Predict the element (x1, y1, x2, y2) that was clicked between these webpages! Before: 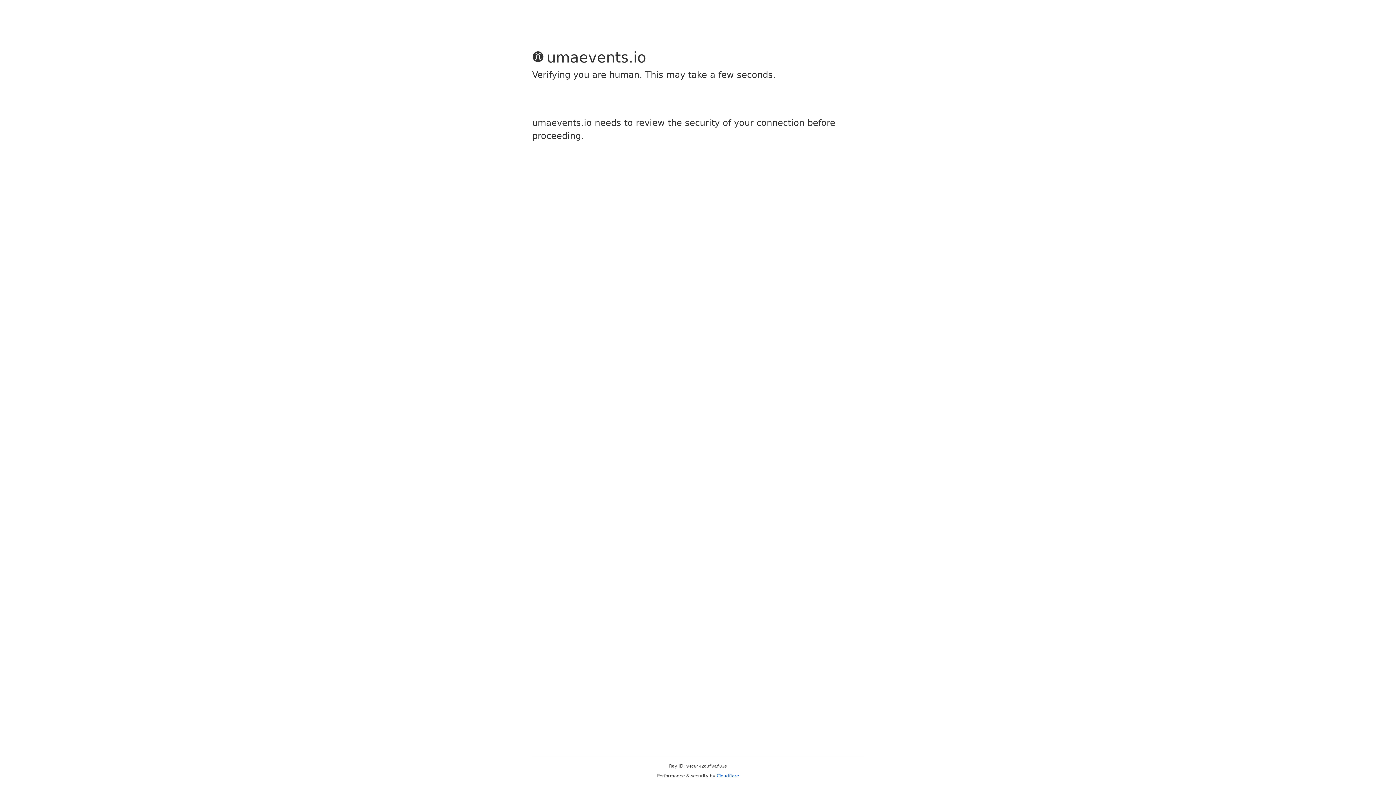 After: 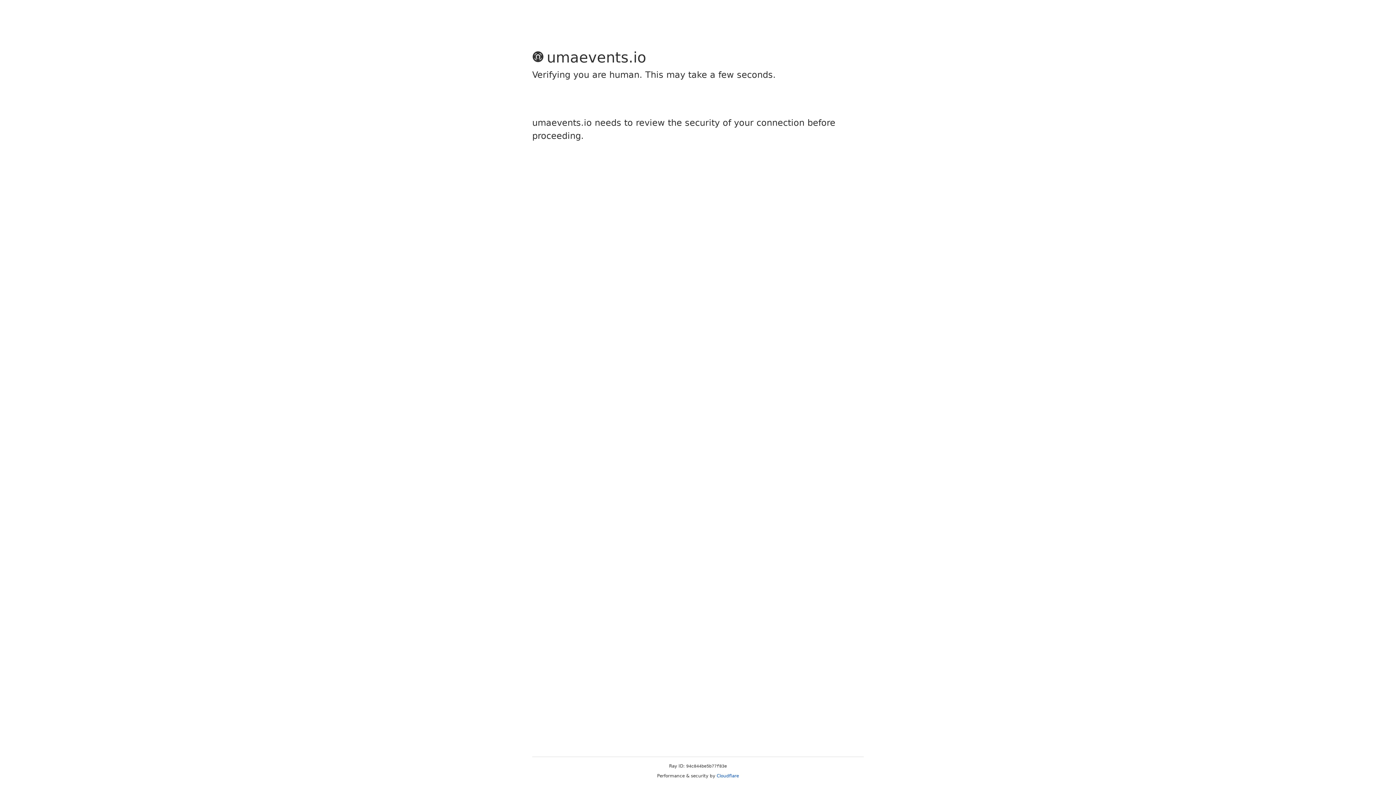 Action: bbox: (716, 773, 739, 778) label: Cloudflare